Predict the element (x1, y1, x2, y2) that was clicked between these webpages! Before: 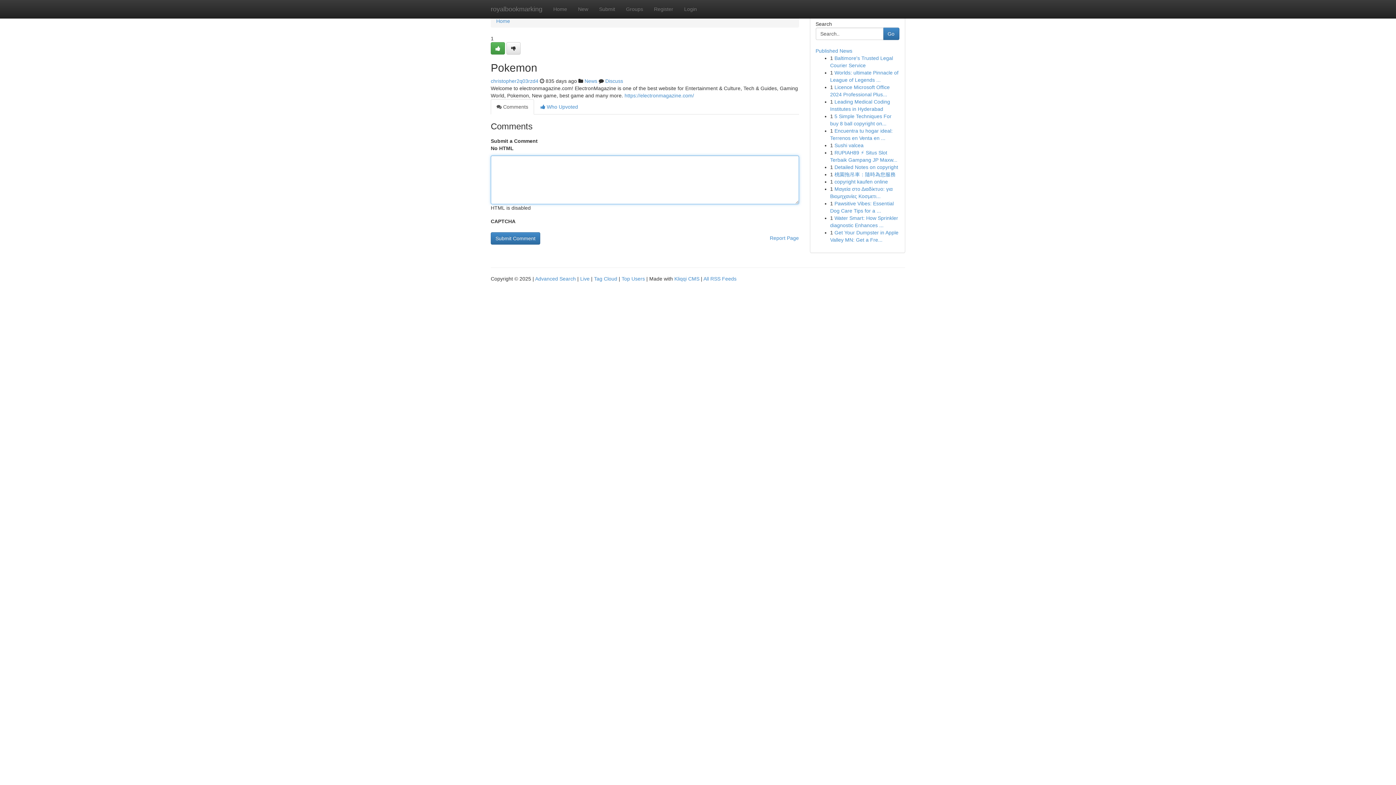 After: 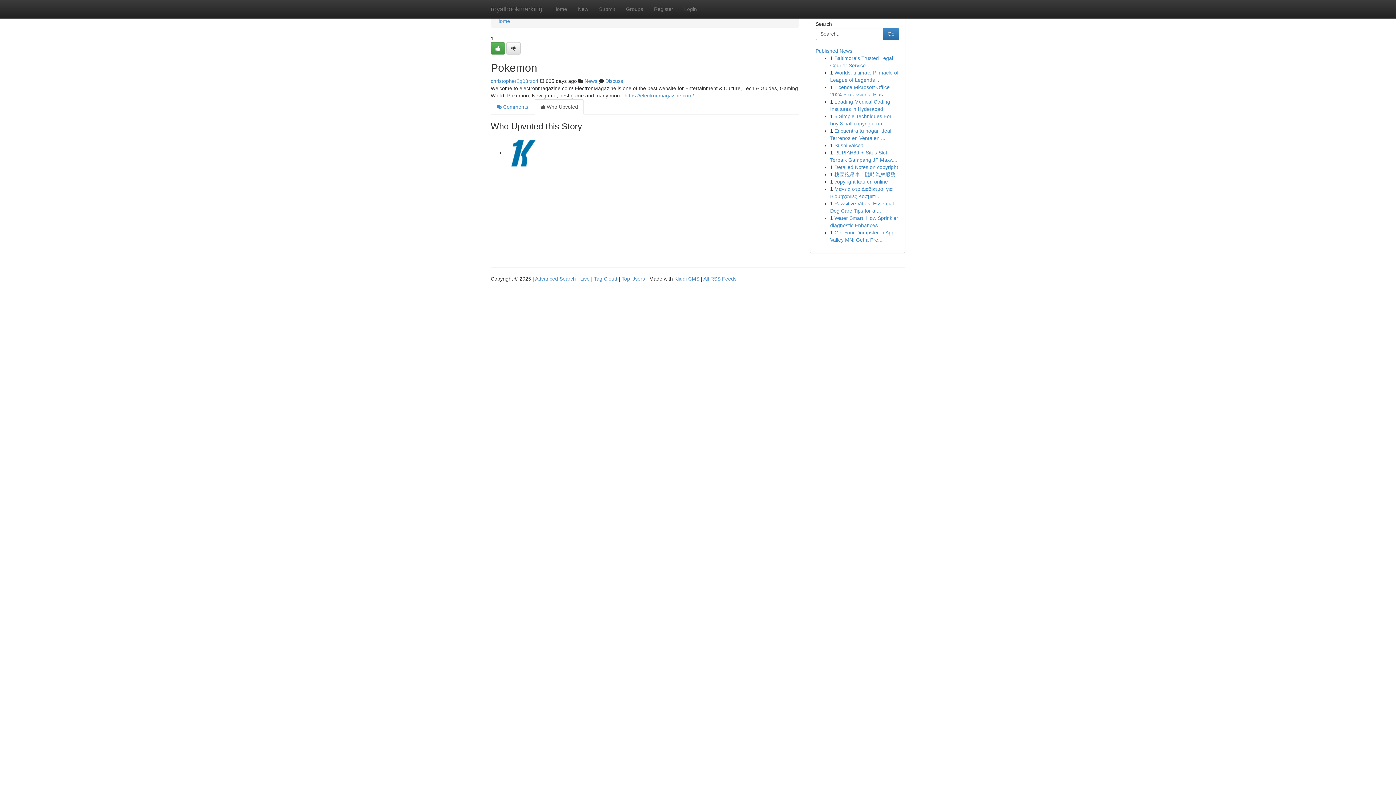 Action: label:  Who Upvoted bbox: (534, 99, 584, 114)